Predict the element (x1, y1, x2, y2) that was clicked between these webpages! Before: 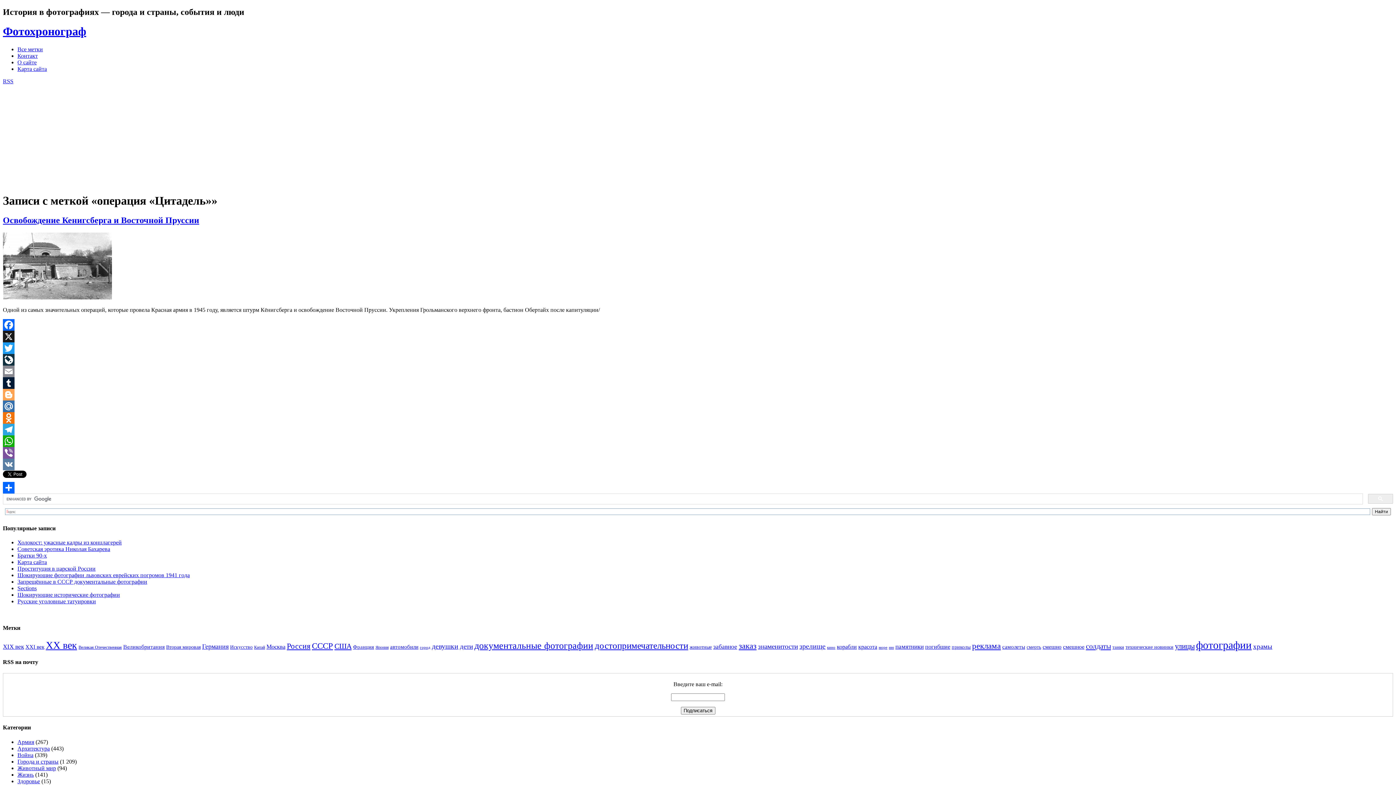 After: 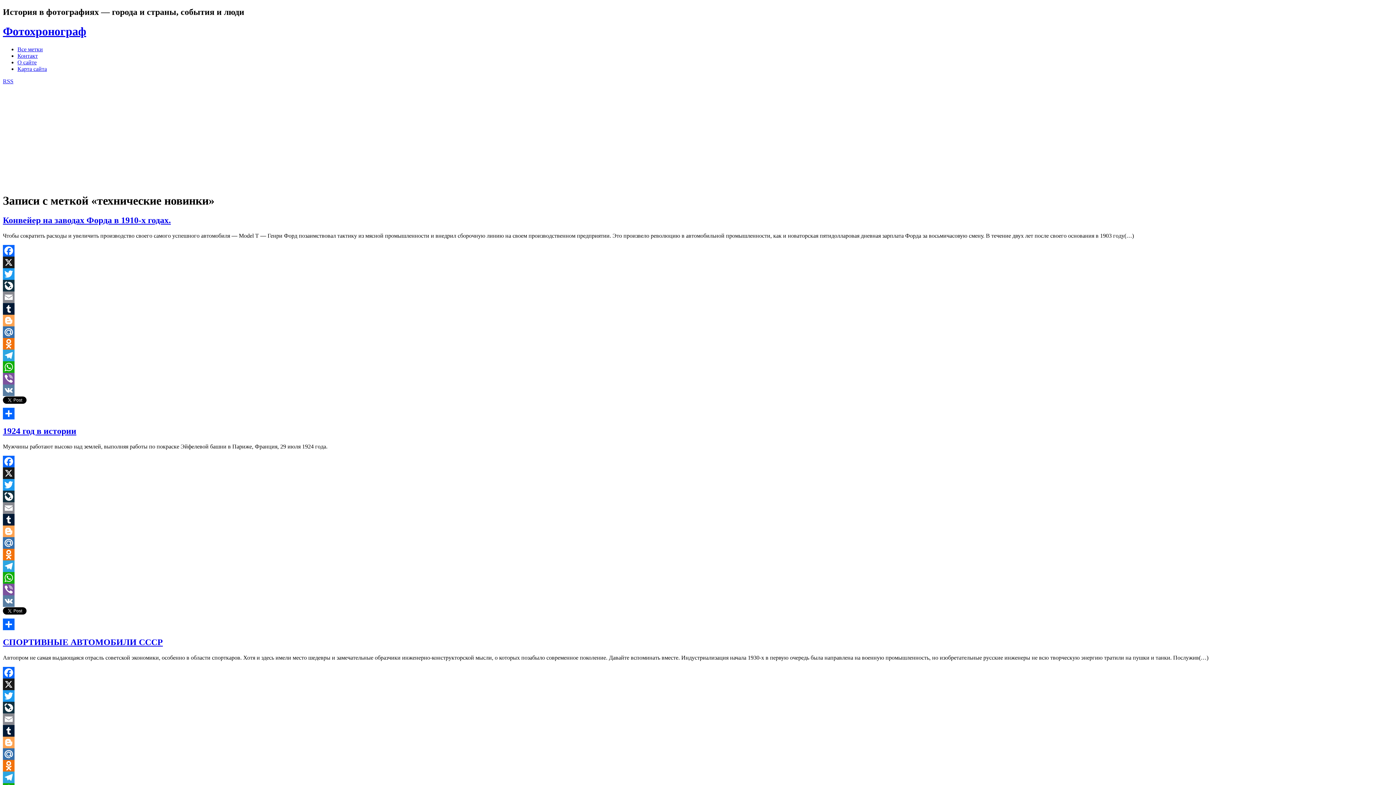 Action: bbox: (1125, 644, 1173, 650) label: технические новинки (117 элементов)